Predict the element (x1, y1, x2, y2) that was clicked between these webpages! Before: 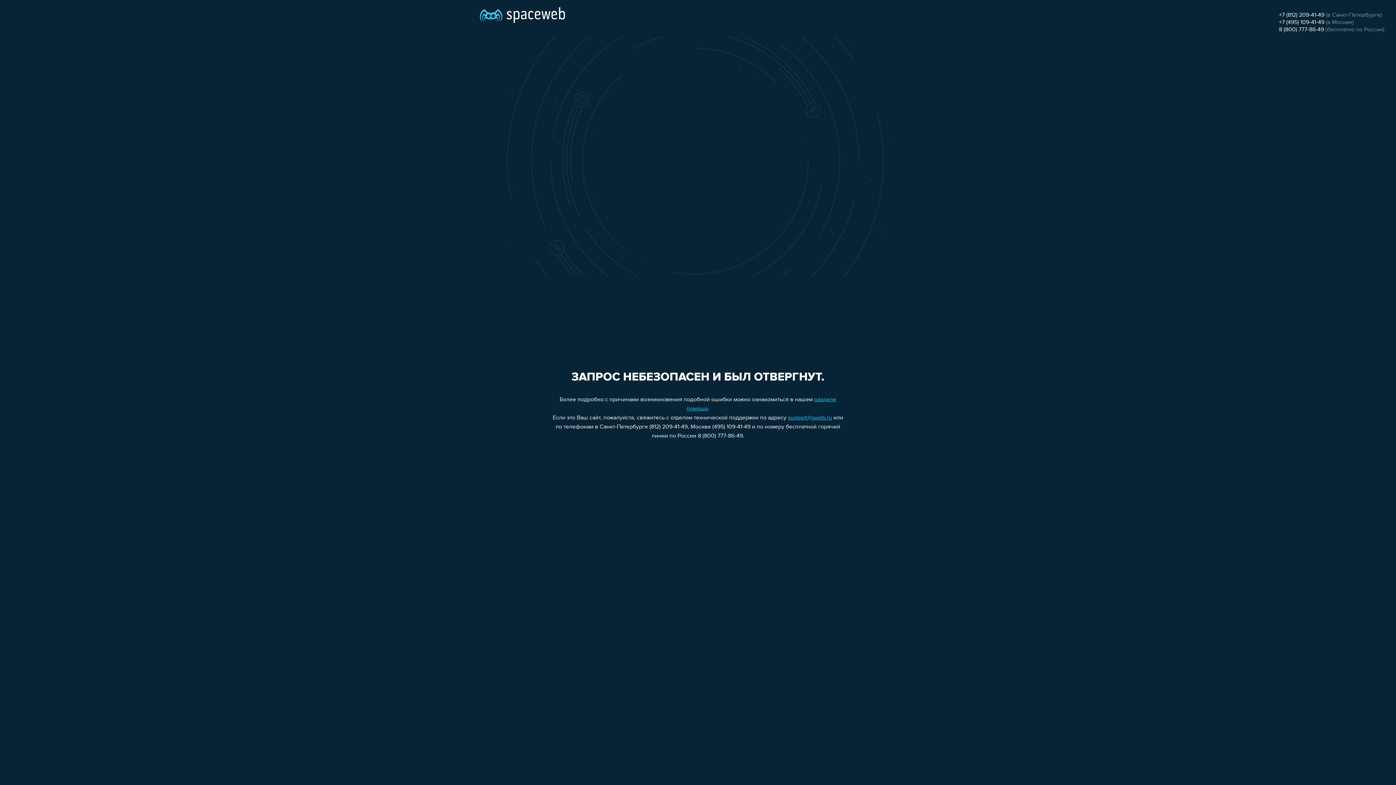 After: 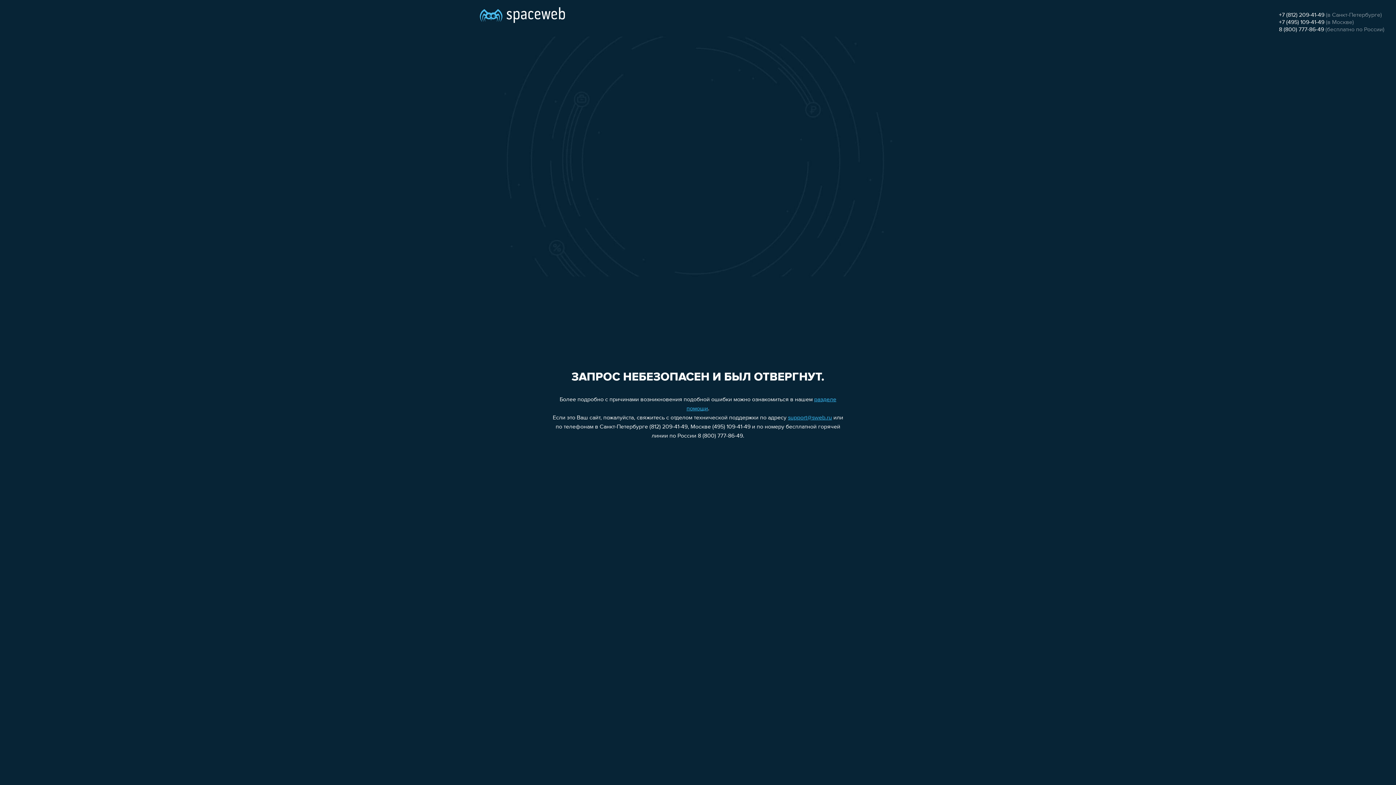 Action: bbox: (1279, 12, 1324, 18) label: +7 (812) 209-41-49